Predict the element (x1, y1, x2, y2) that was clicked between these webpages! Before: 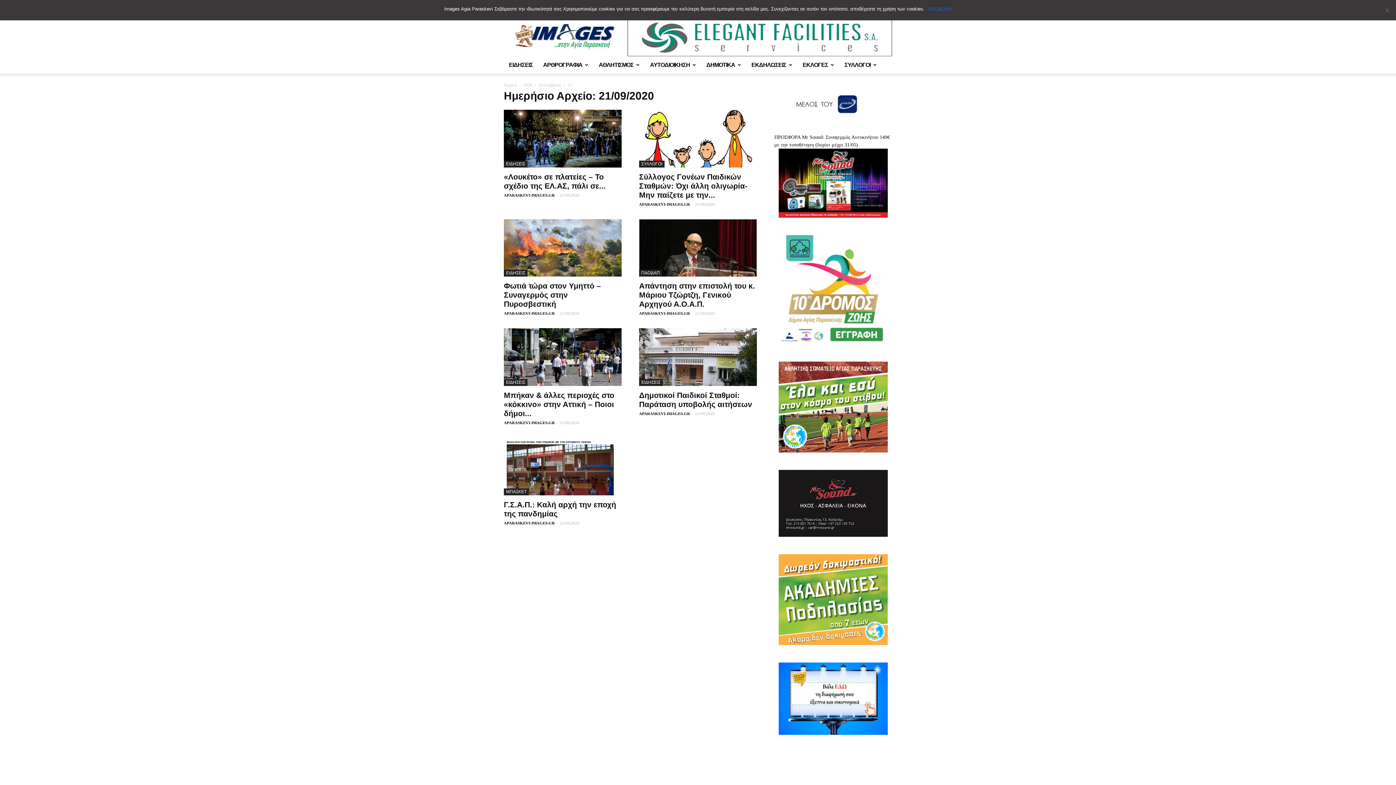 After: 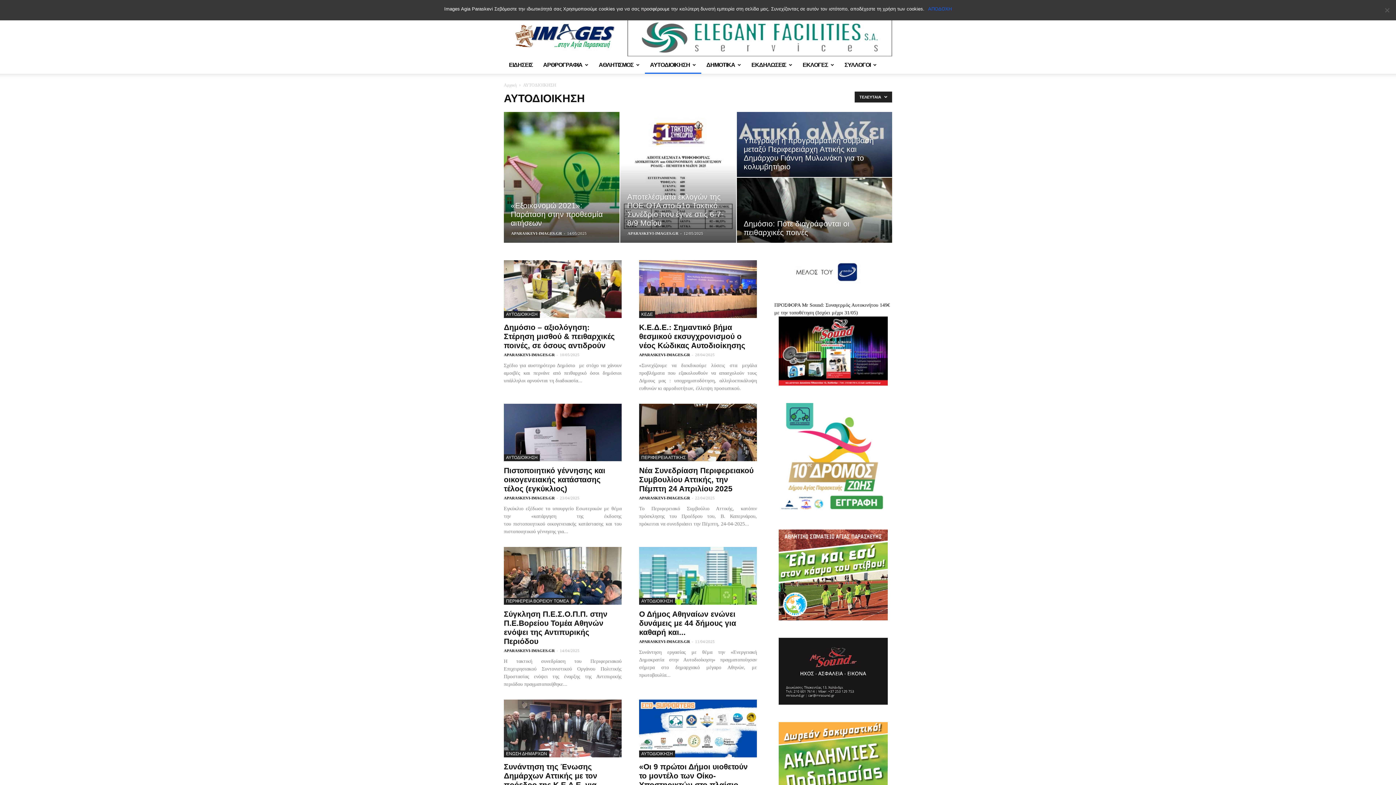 Action: bbox: (645, 56, 701, 73) label: ΑΥΤΟΔΙΟΙΚΗΣΗ